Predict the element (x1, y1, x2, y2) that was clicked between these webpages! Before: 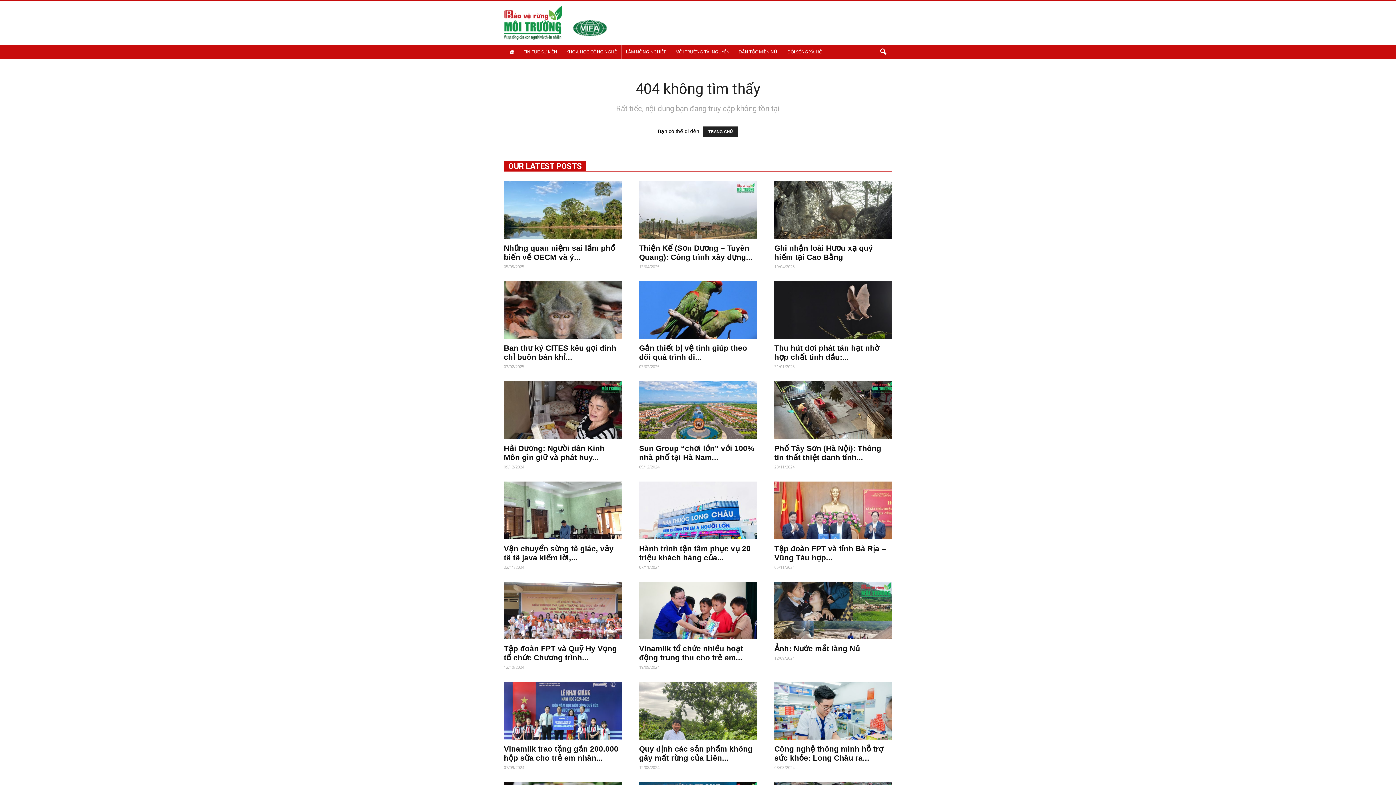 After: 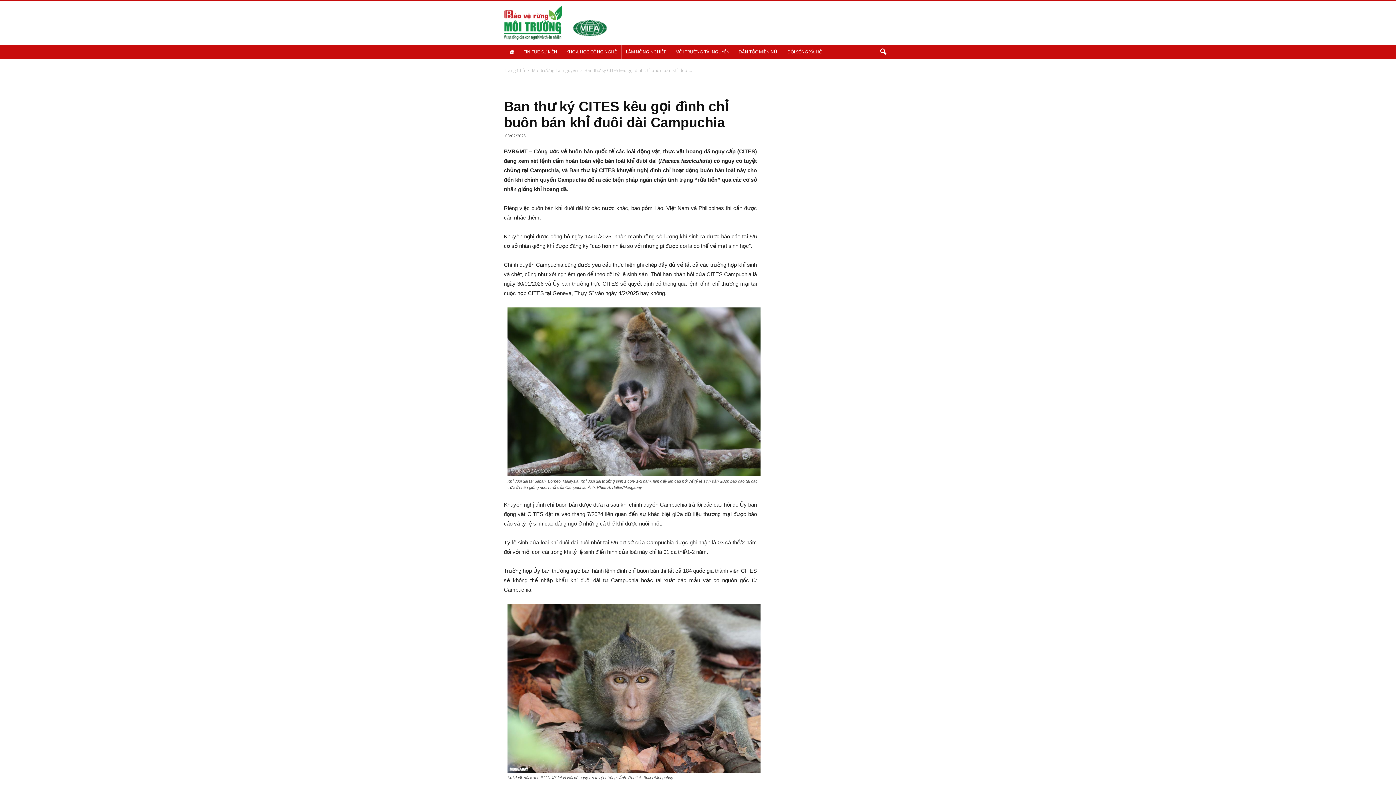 Action: bbox: (504, 281, 621, 339)